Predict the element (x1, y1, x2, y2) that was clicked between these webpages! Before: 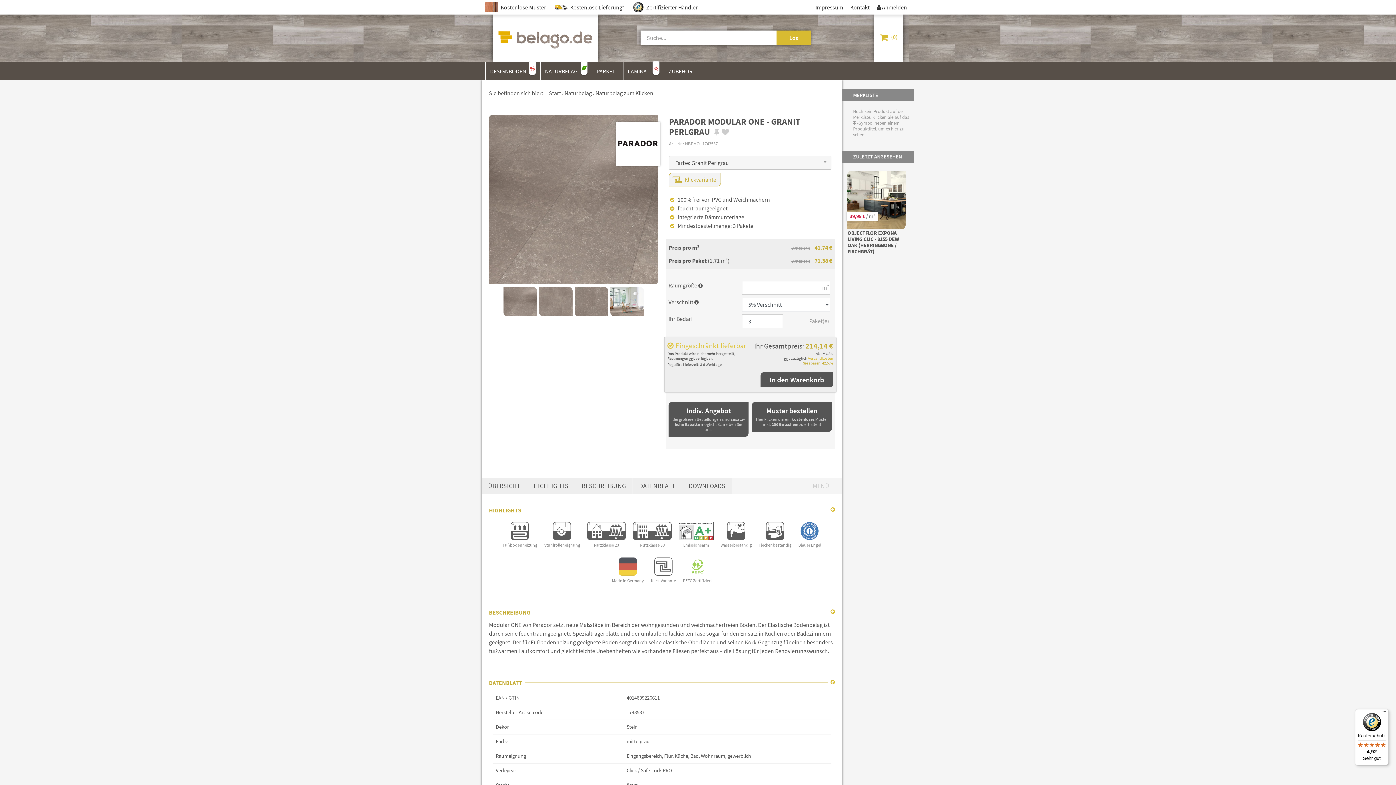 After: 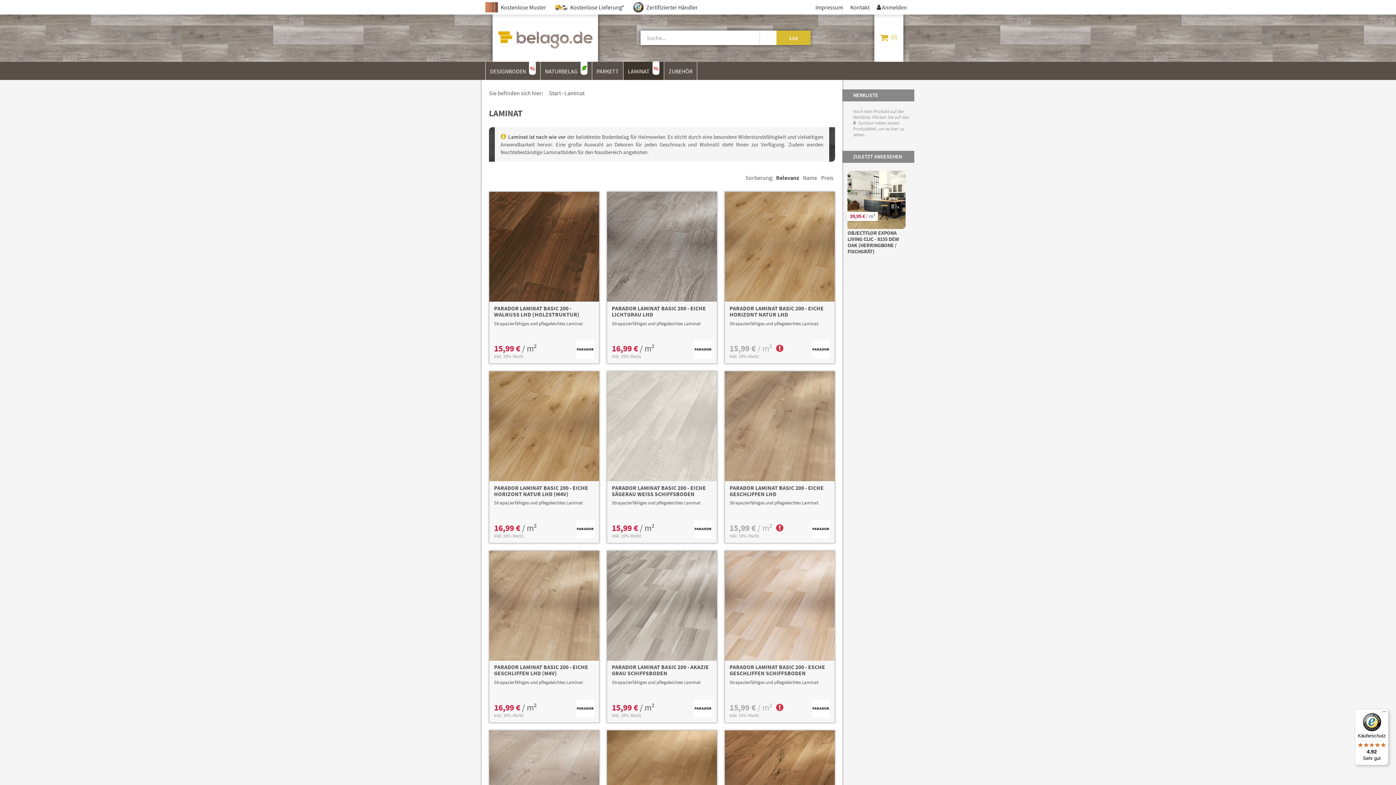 Action: label: LAMINAT bbox: (623, 61, 664, 80)